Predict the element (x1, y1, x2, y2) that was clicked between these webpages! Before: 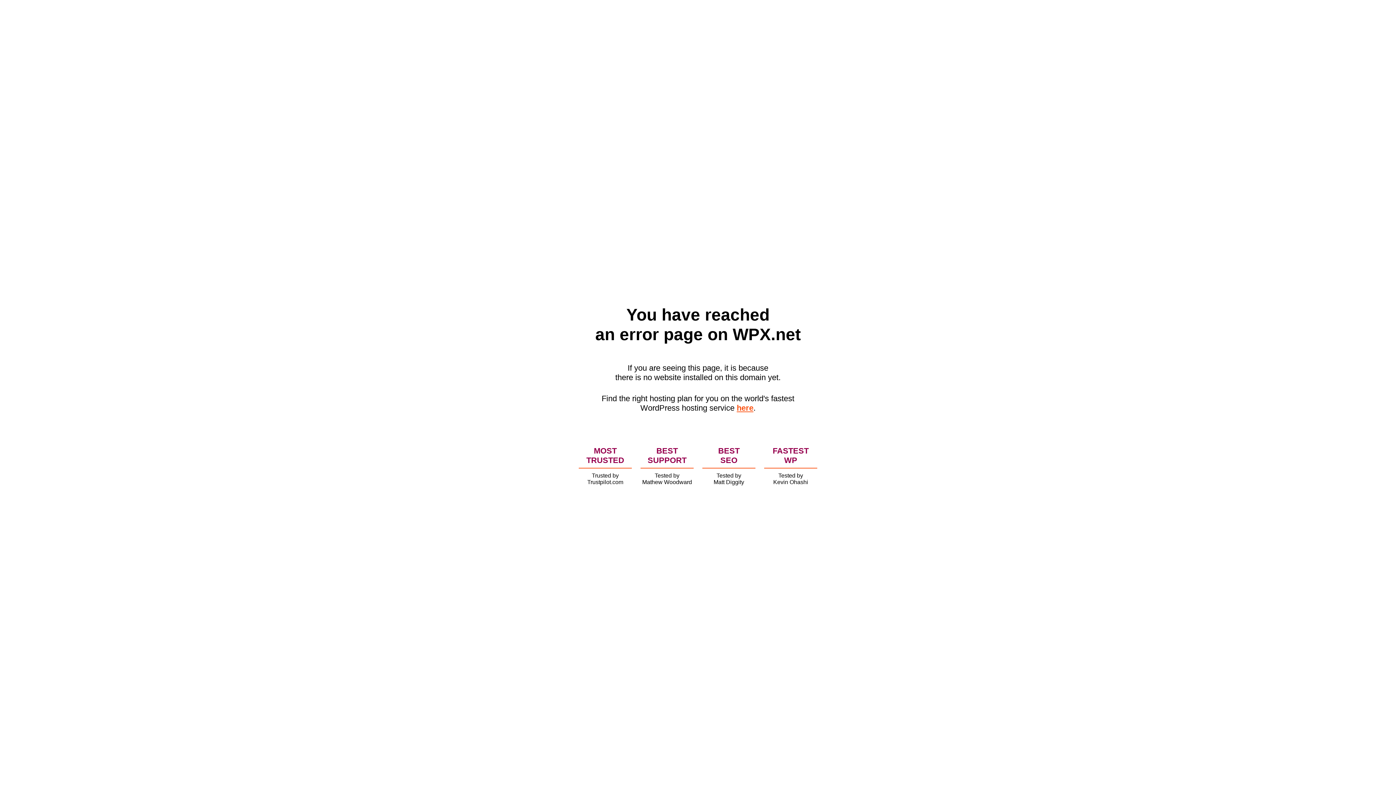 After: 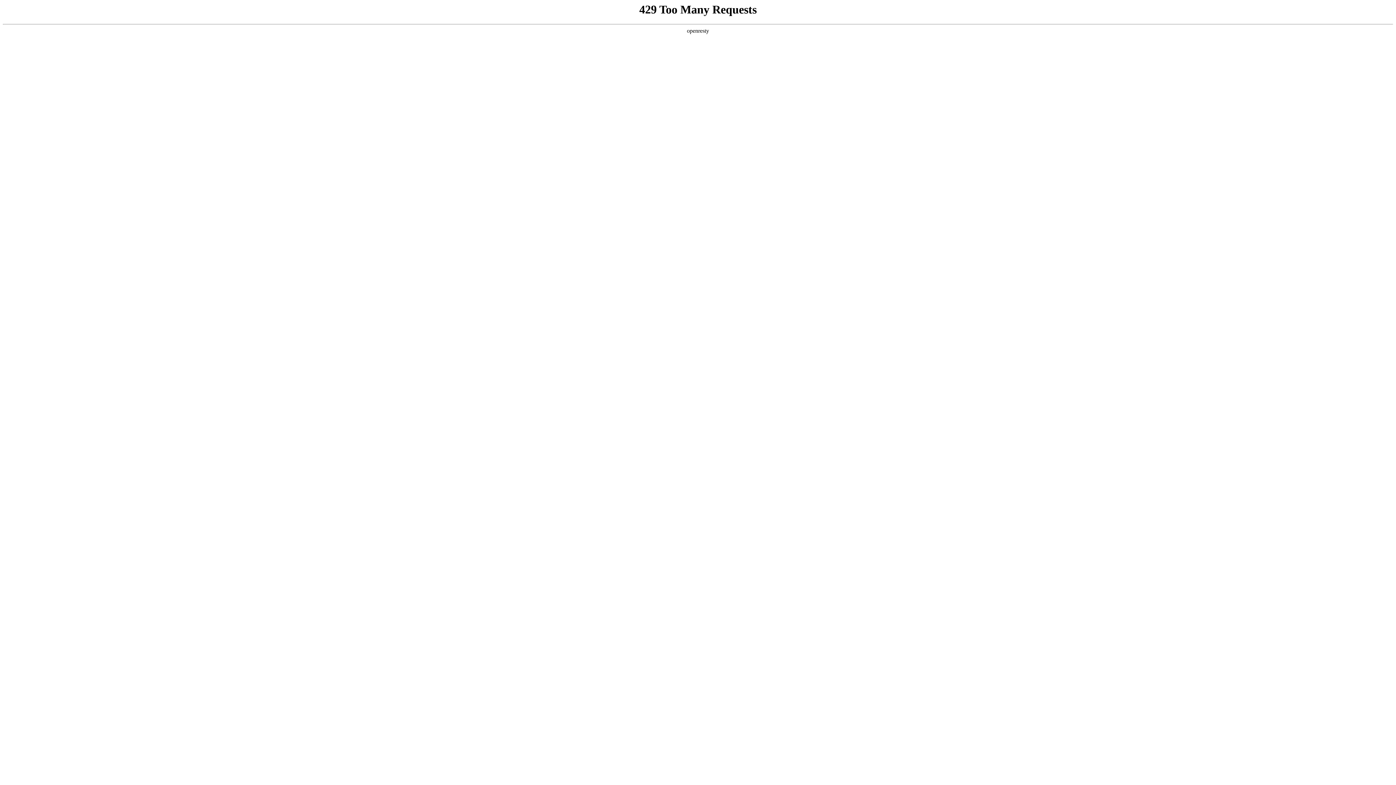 Action: label: here bbox: (736, 403, 753, 412)